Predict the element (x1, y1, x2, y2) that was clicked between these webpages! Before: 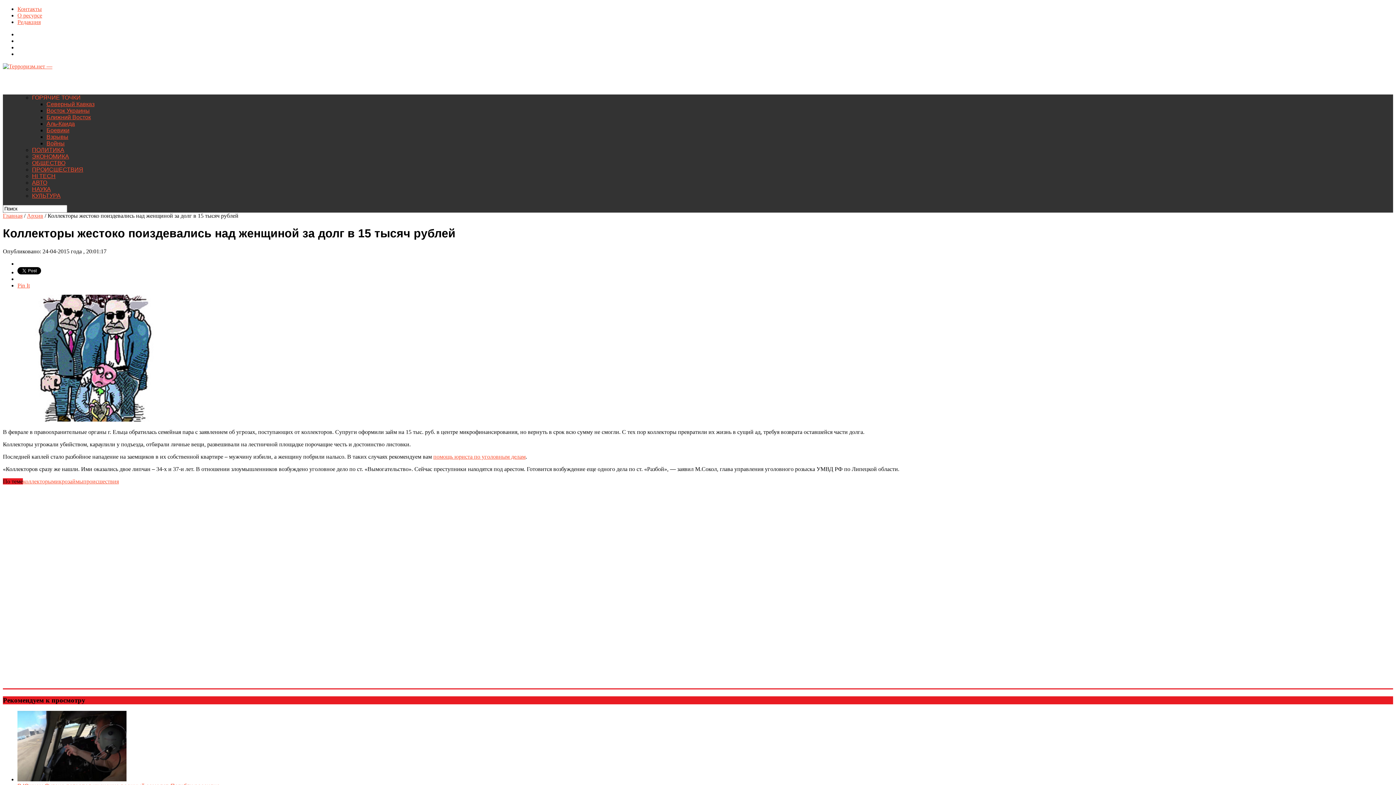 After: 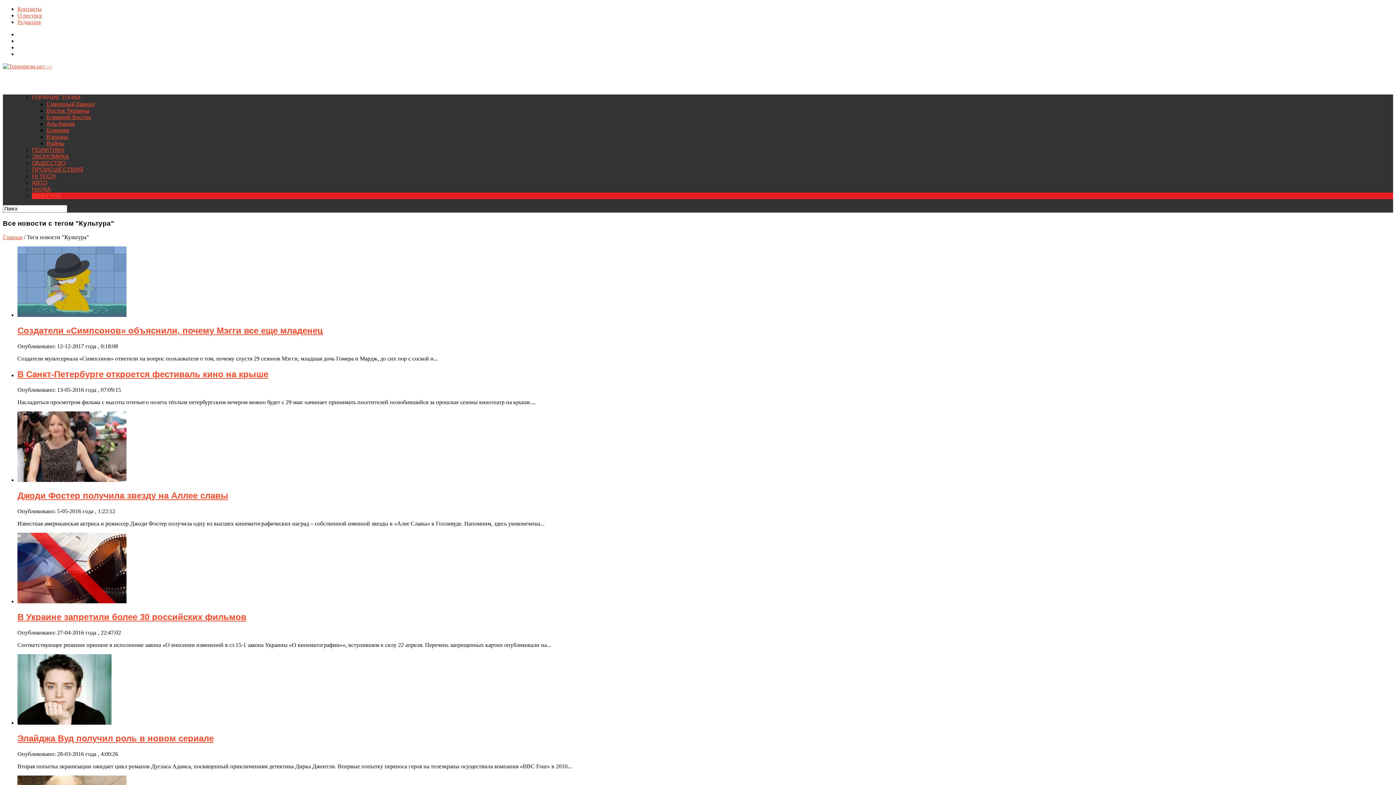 Action: bbox: (32, 192, 60, 198) label: КУЛЬТУРА